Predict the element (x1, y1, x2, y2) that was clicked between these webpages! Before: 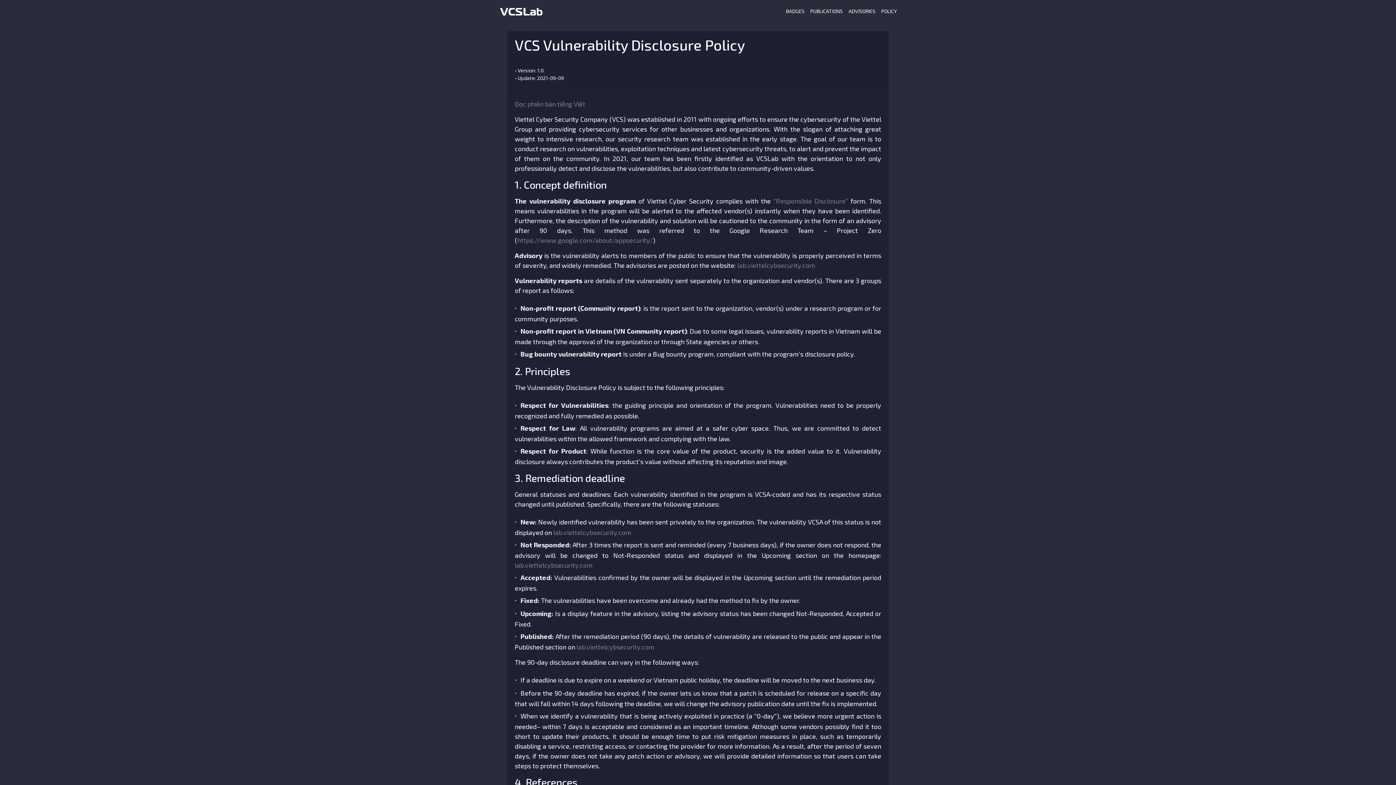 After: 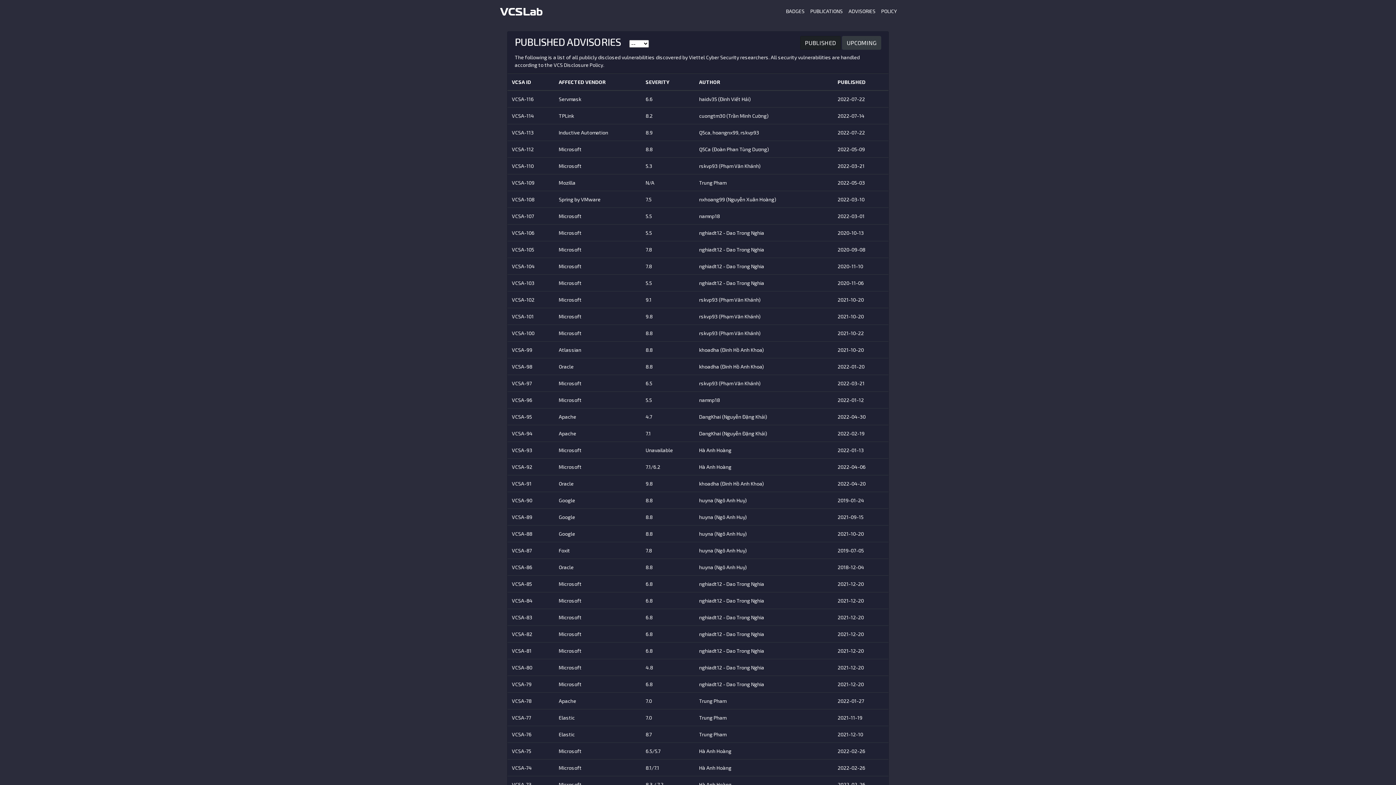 Action: bbox: (845, 4, 878, 17) label: ADVISORIES